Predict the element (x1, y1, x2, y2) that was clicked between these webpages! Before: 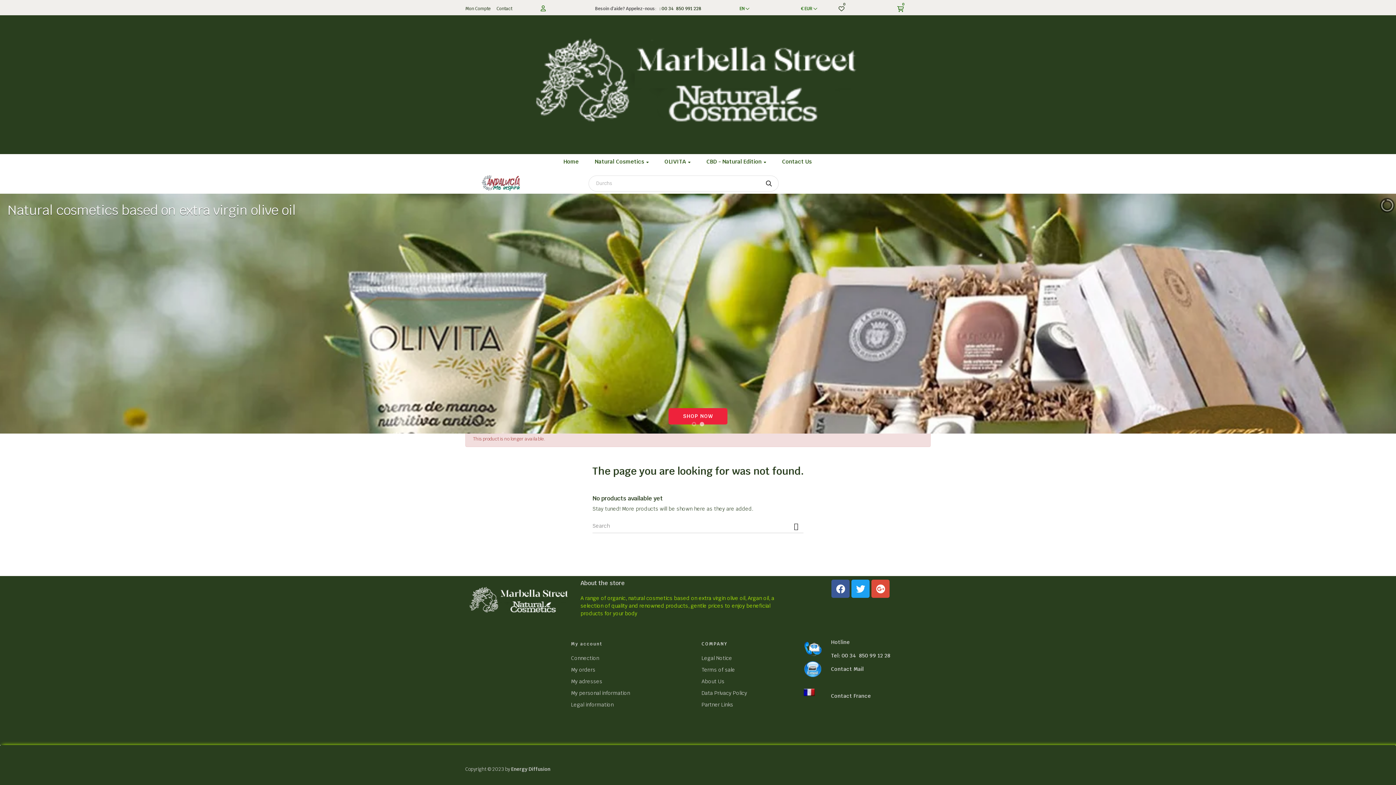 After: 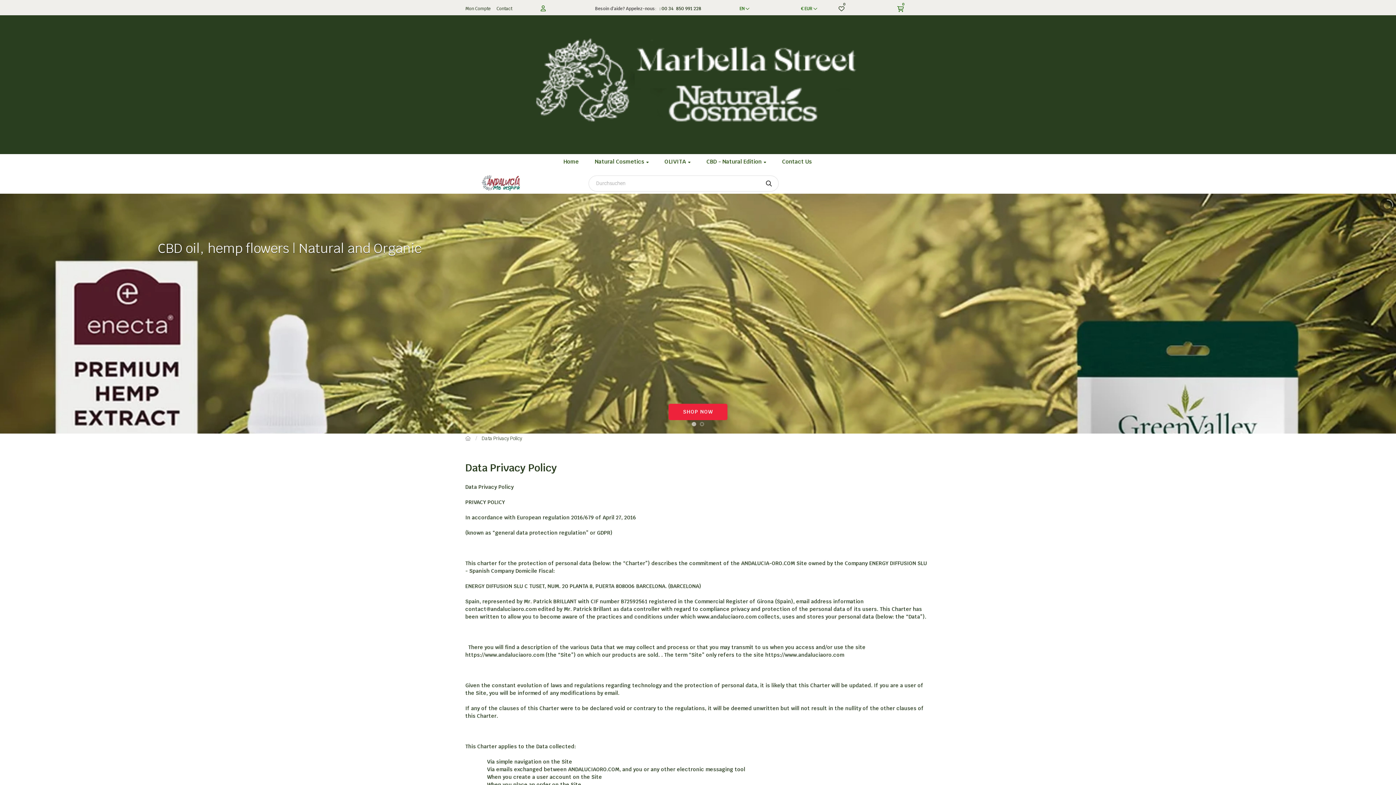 Action: bbox: (701, 687, 747, 699) label: Data Privacy Policy